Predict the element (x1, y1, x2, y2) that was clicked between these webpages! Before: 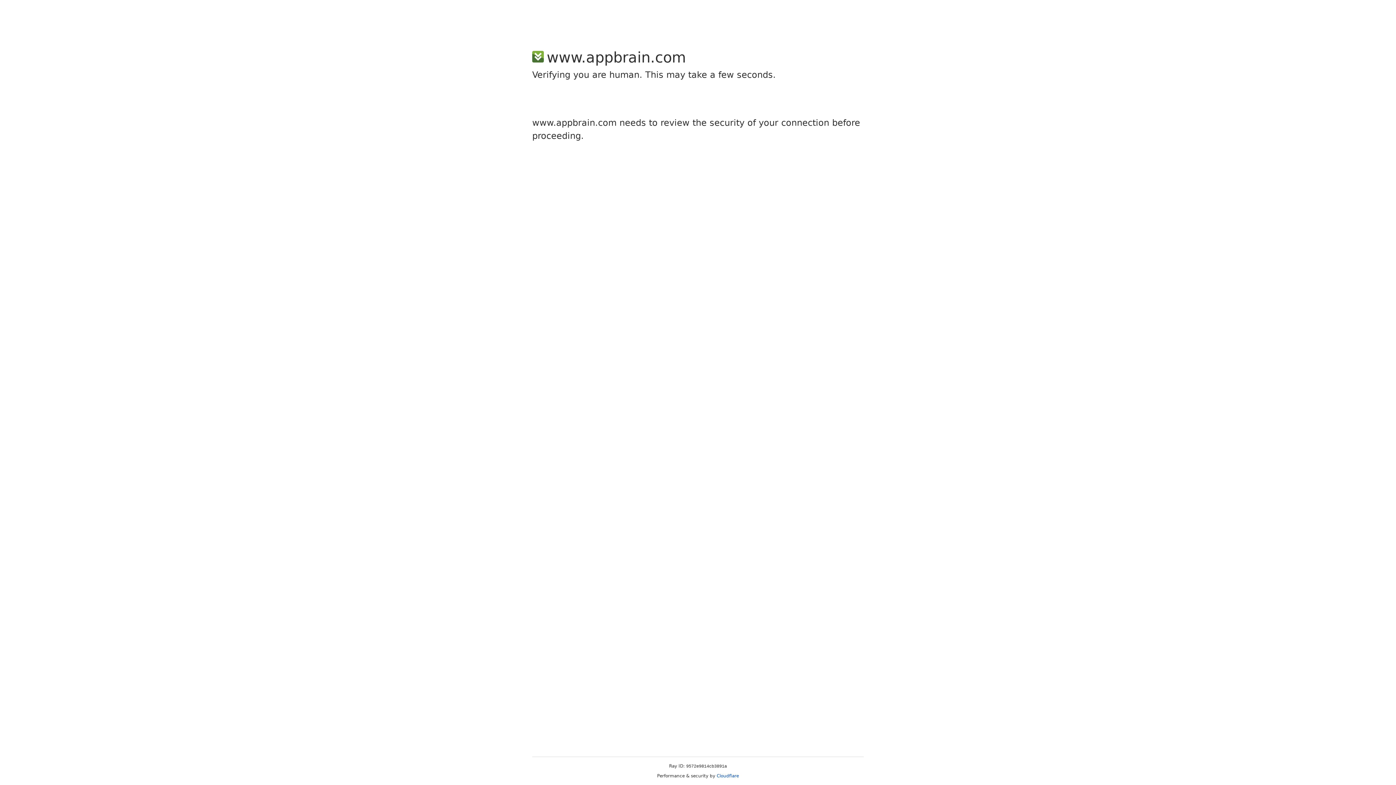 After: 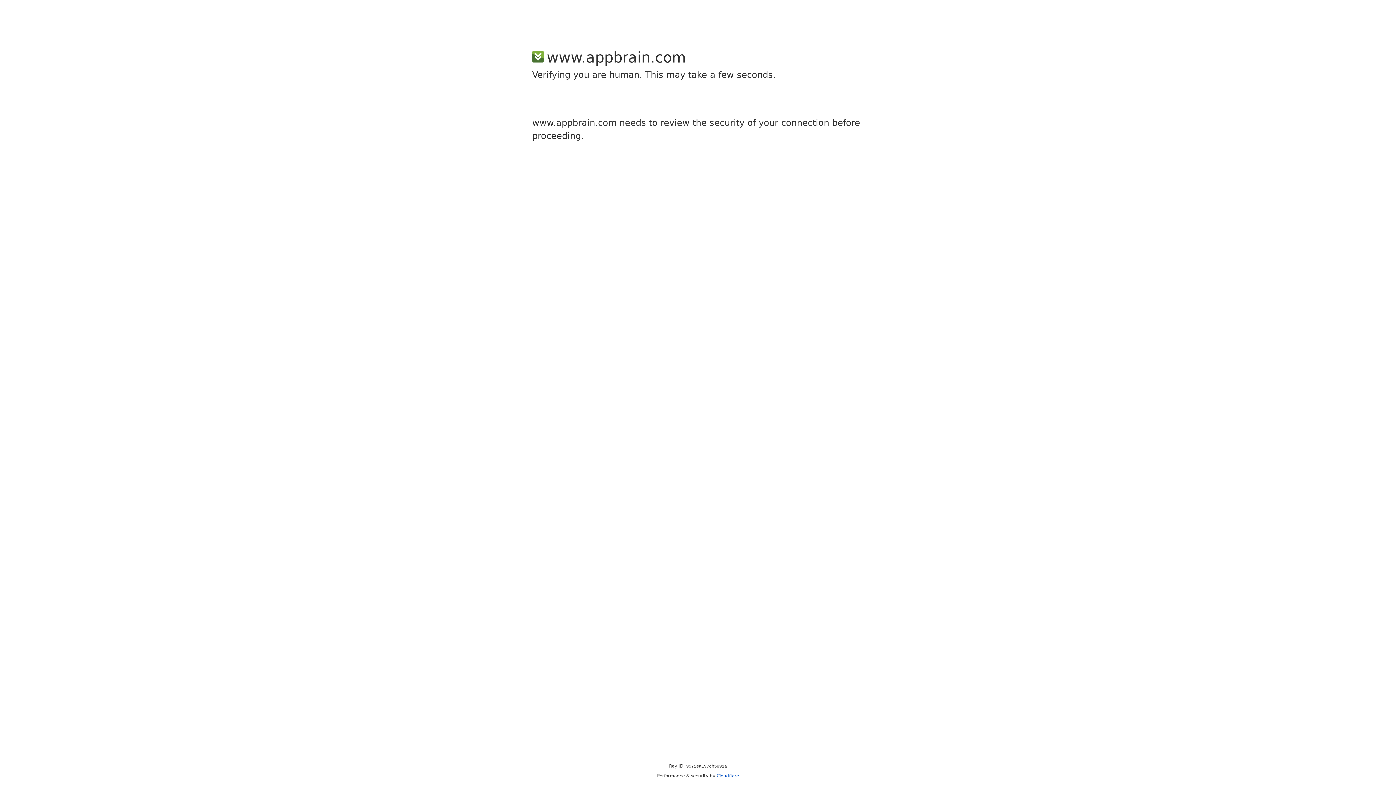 Action: label: Cloudflare bbox: (716, 773, 739, 778)